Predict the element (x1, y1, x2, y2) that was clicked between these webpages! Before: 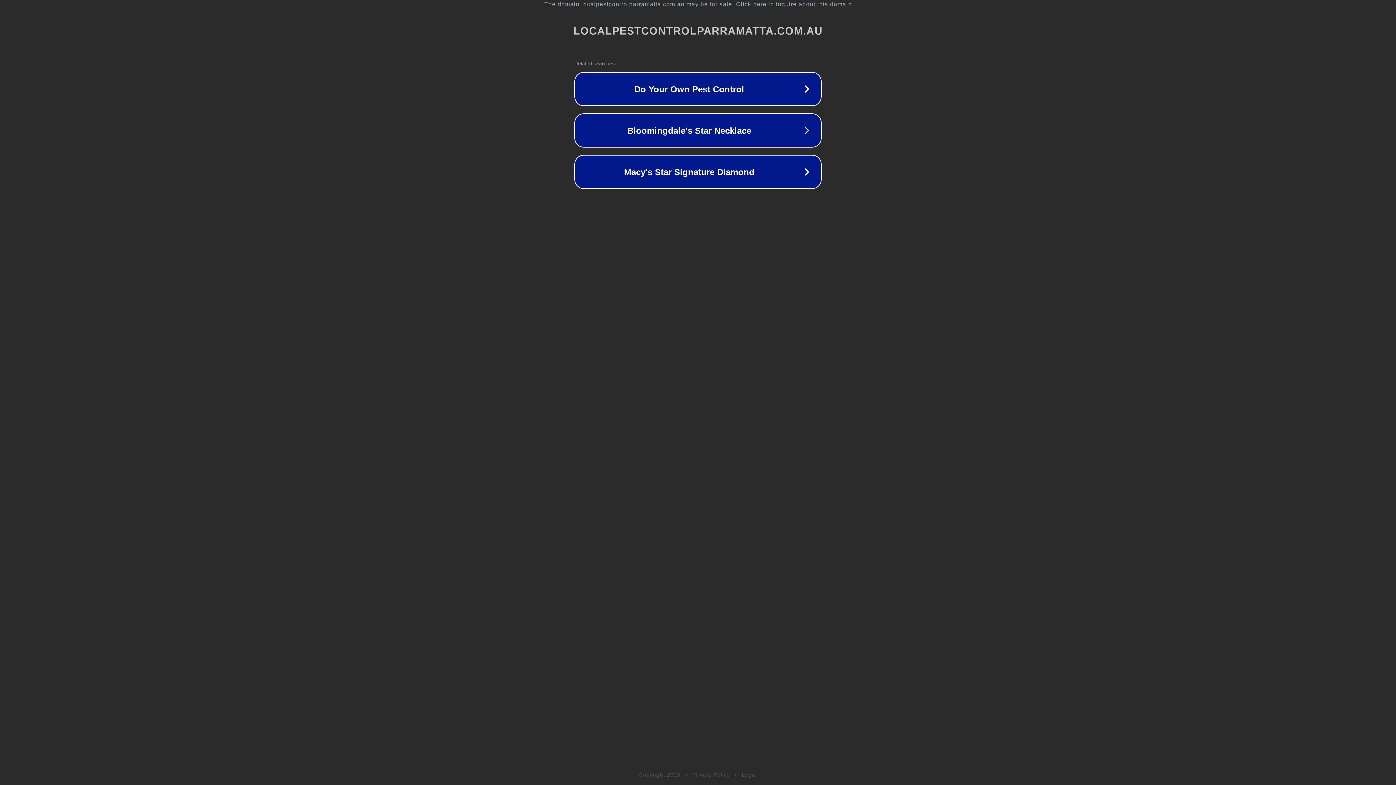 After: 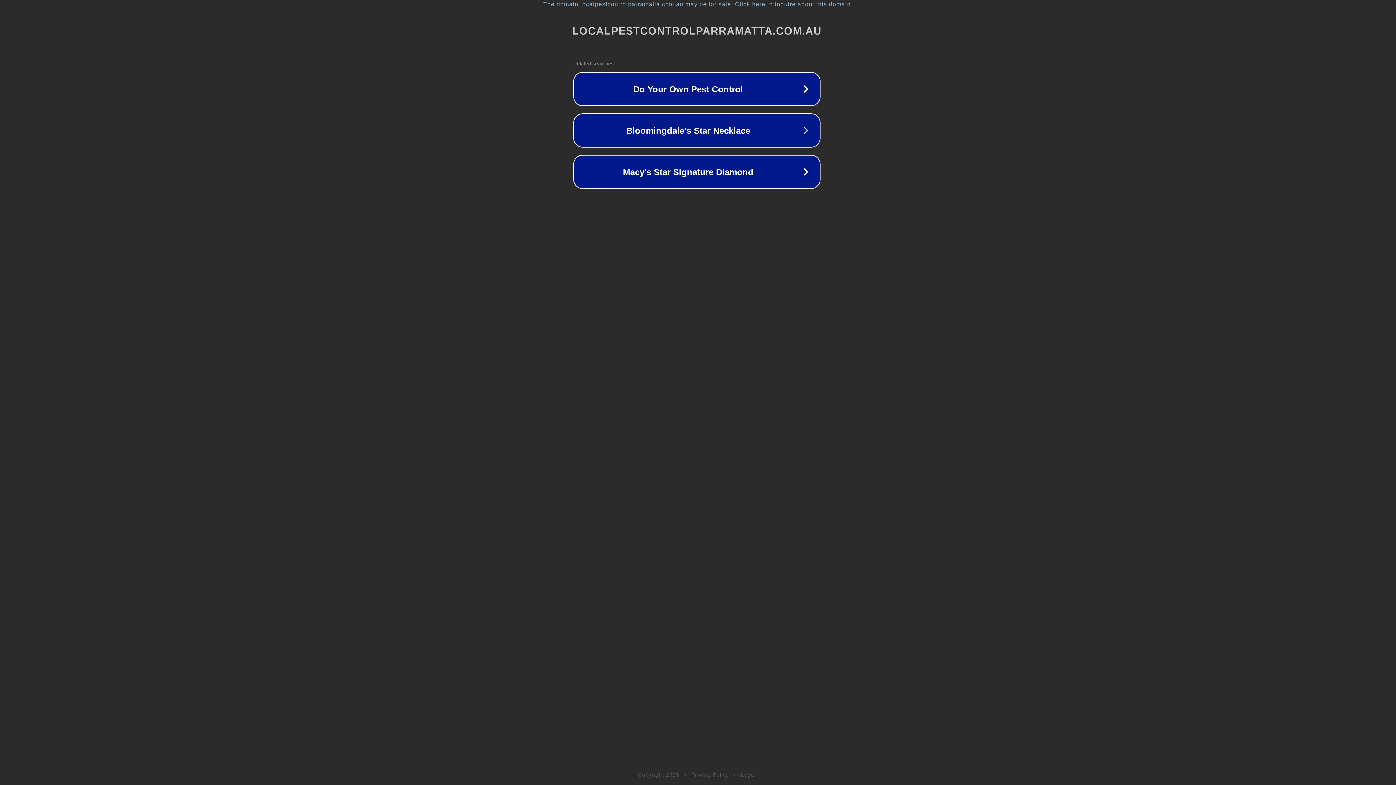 Action: label: The domain localpestcontrolparramatta.com.au may be for sale. Click here to inquire about this domain. bbox: (1, 1, 1397, 7)